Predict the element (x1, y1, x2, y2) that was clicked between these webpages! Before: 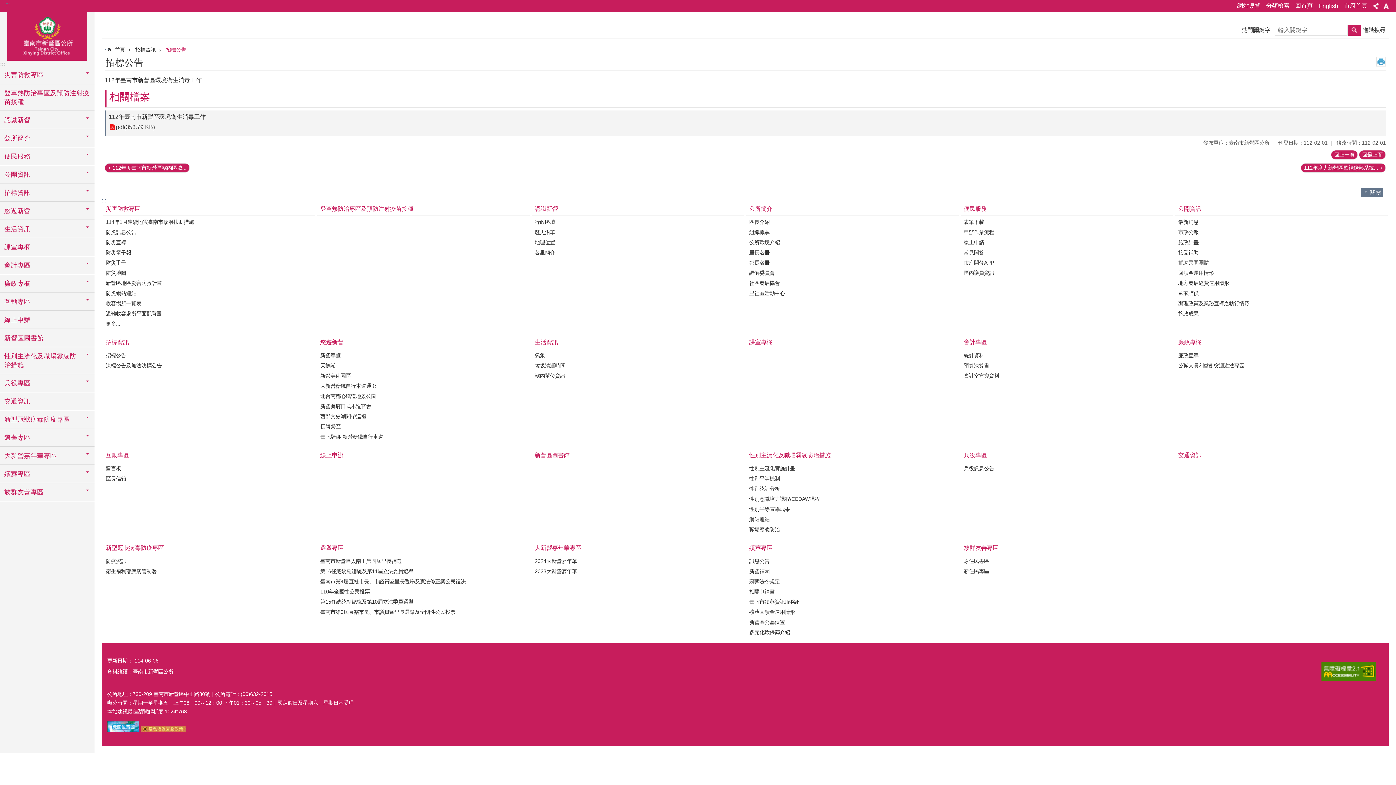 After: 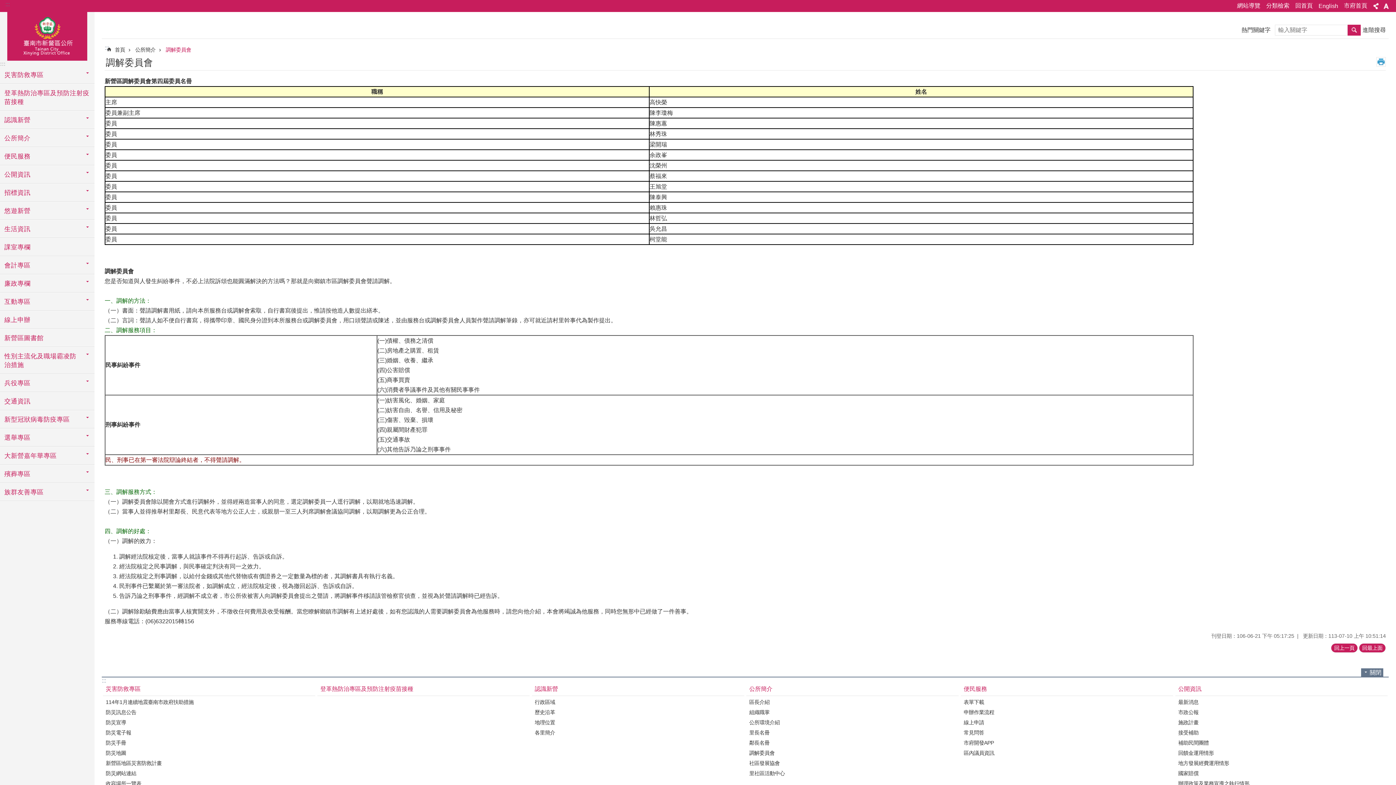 Action: label: 調解委員會 bbox: (748, 268, 957, 277)